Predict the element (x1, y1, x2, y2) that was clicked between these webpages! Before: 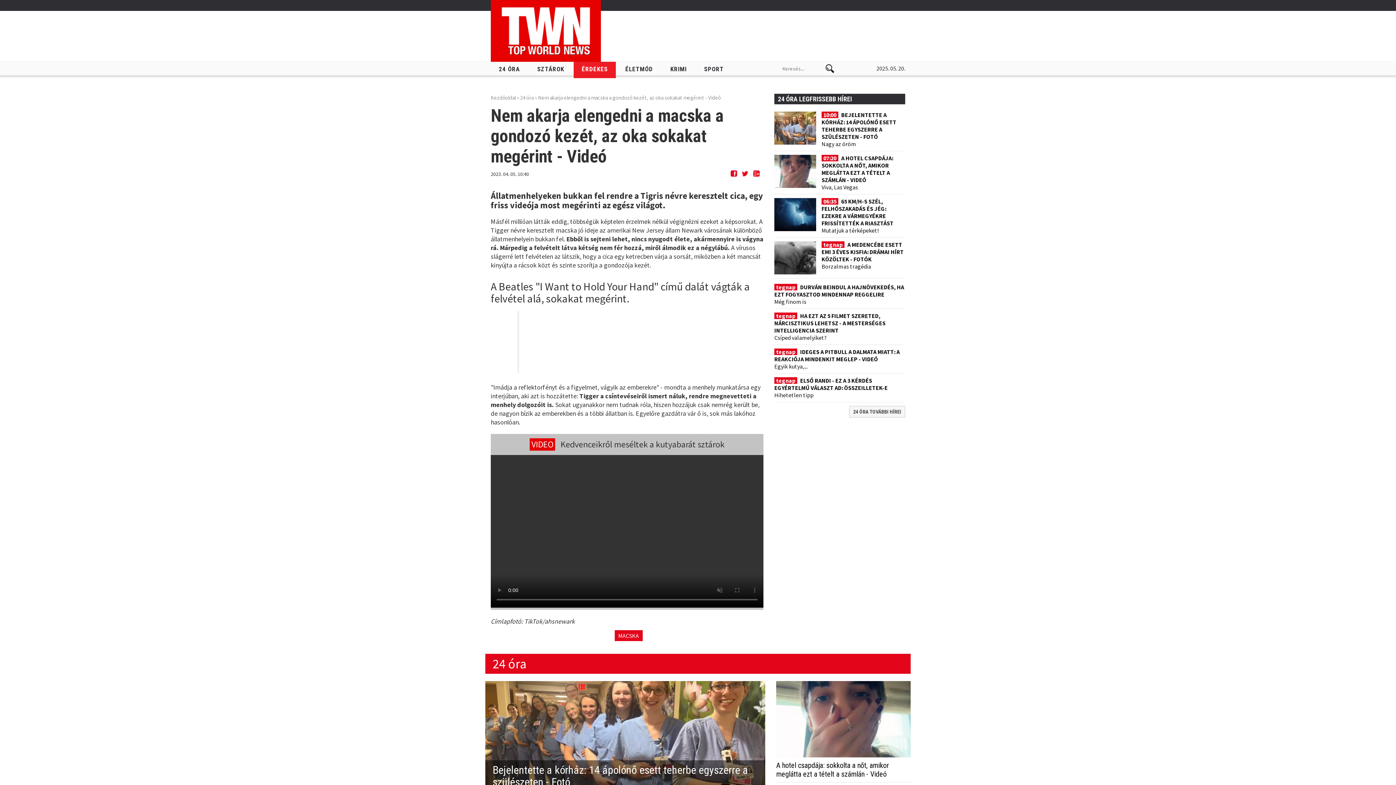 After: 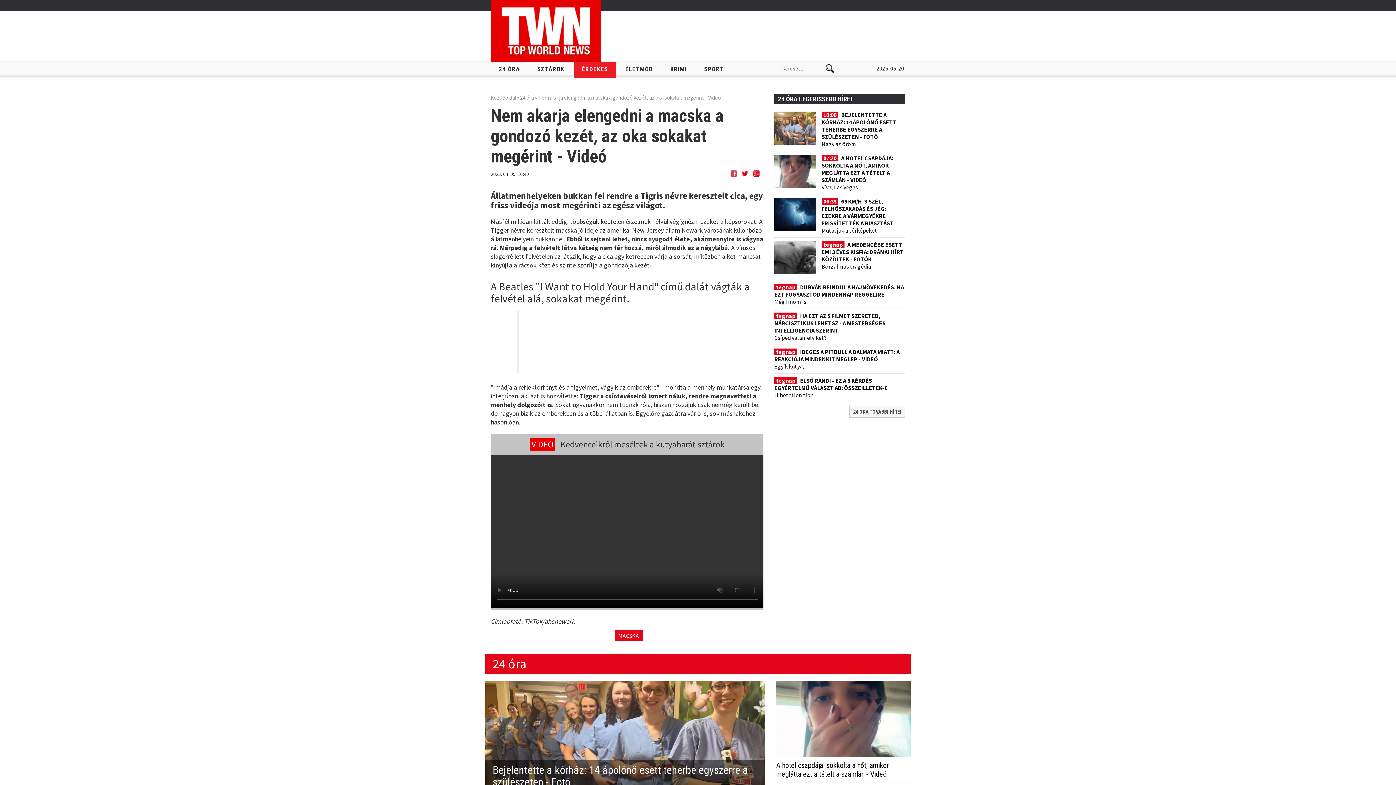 Action: bbox: (730, 170, 737, 176) label: Megosztom Facebookon